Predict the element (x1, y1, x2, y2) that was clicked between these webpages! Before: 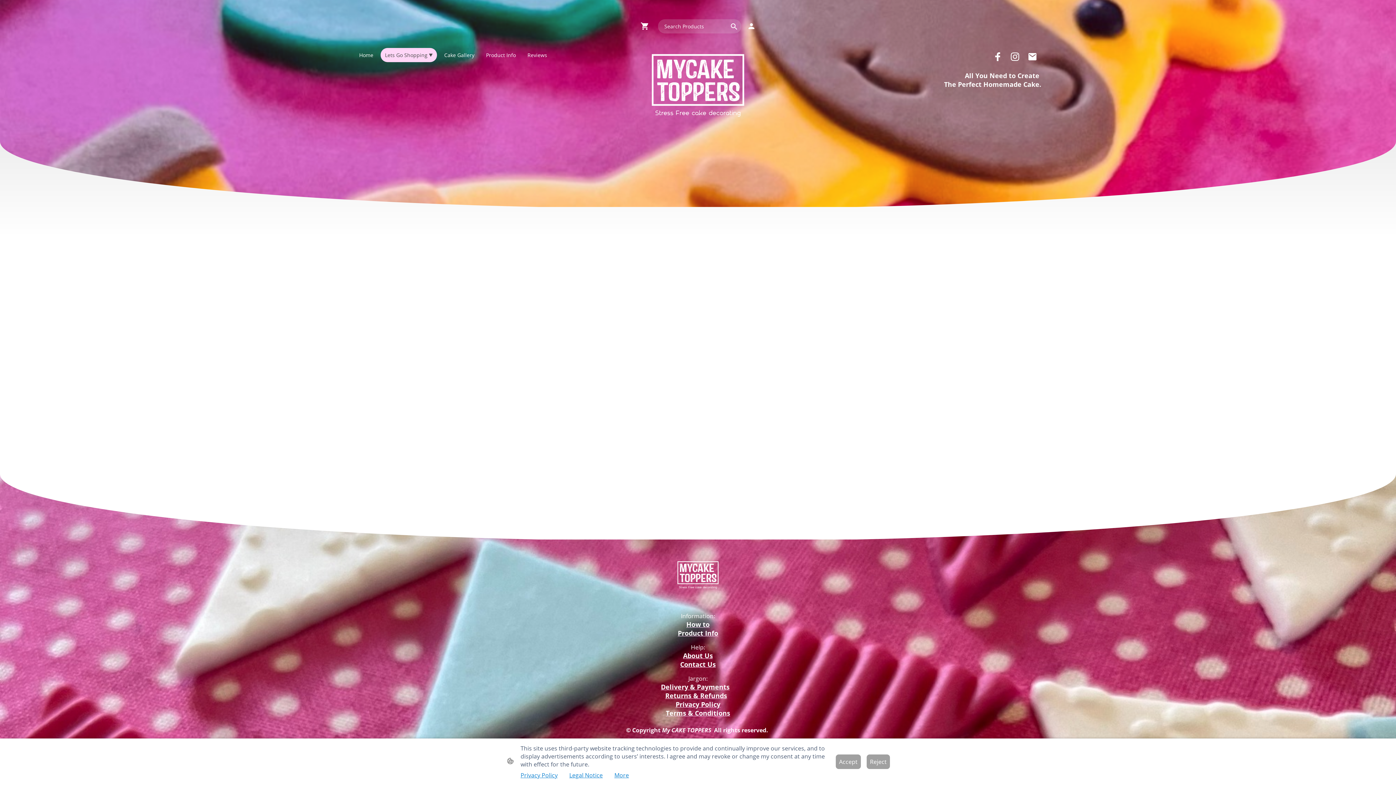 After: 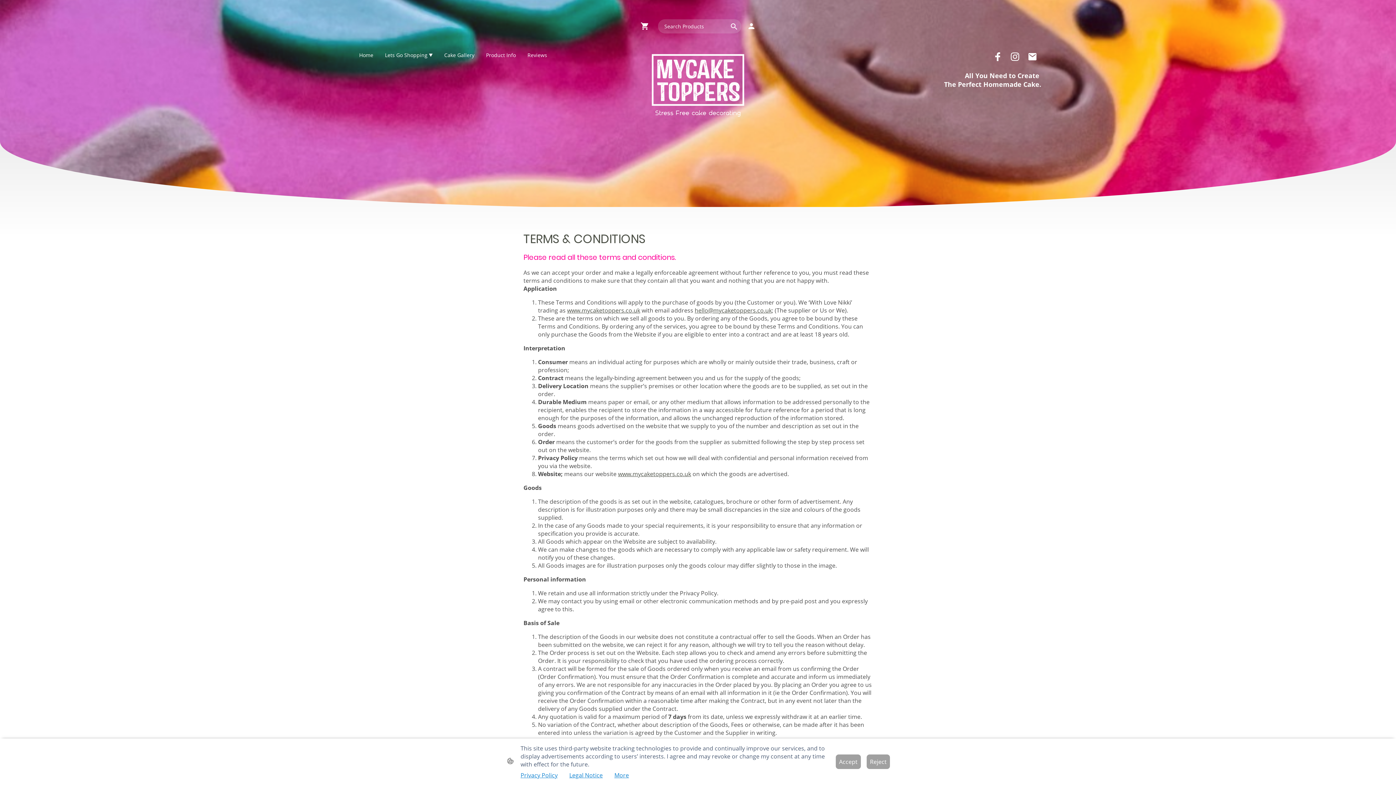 Action: label: Terms & Conditions bbox: (666, 709, 730, 717)